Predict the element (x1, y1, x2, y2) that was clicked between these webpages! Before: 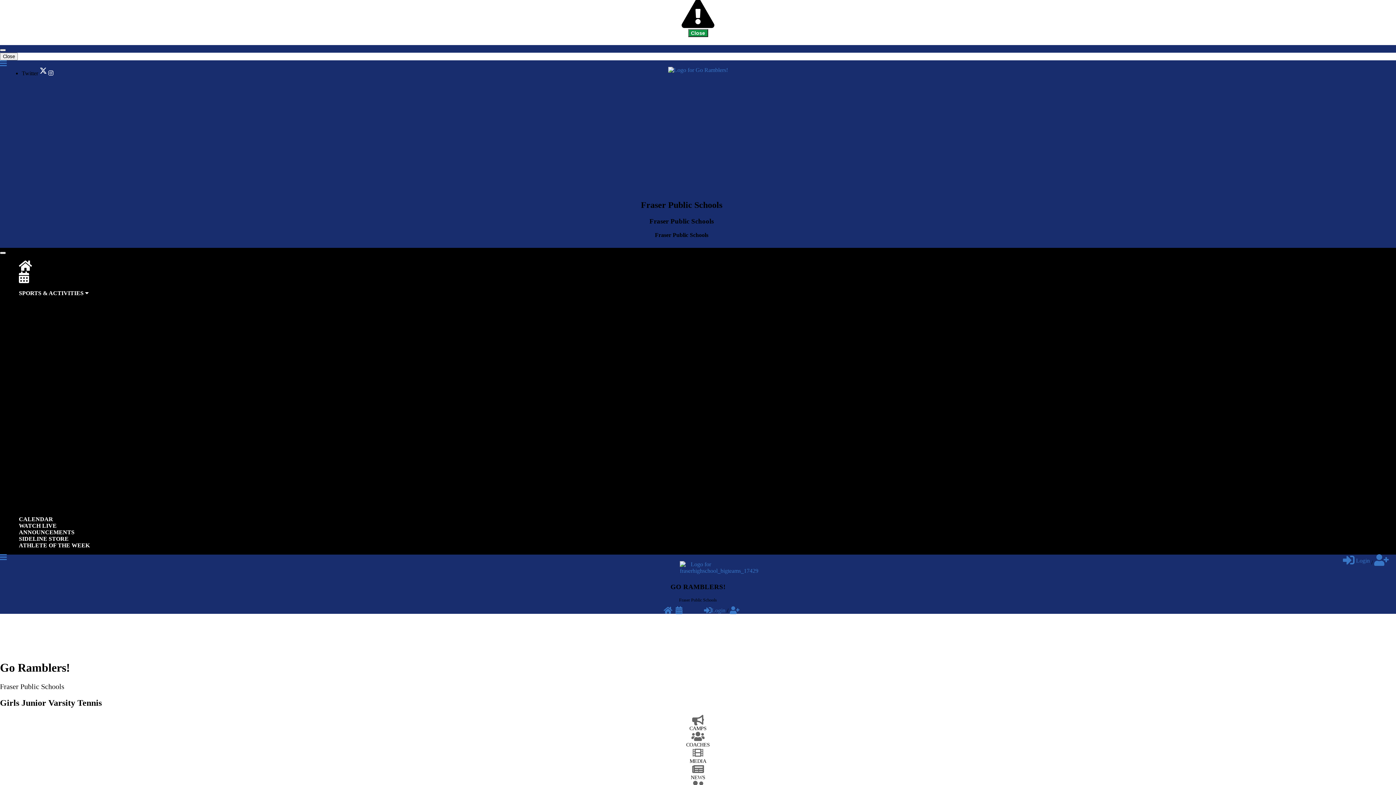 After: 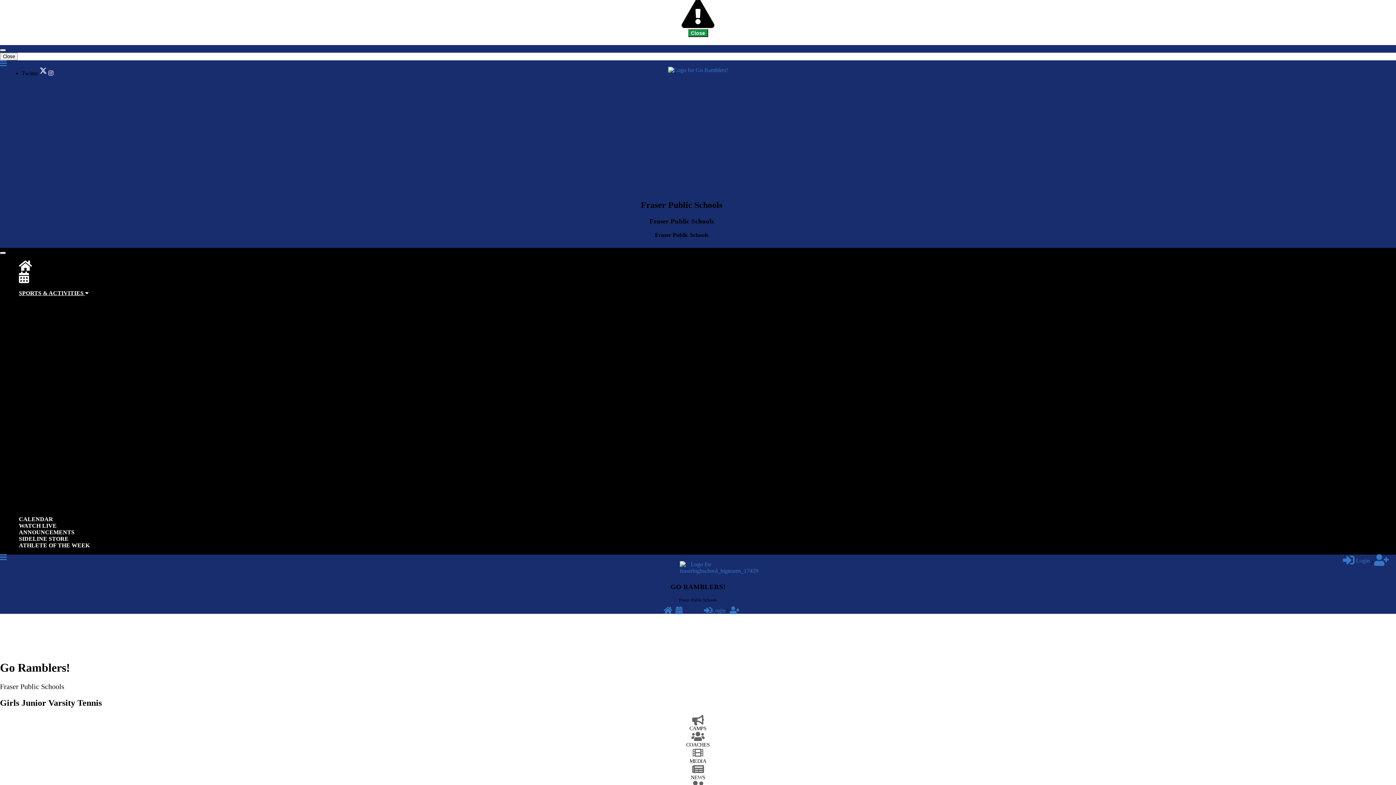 Action: label: Volleyball bbox: (29, 472, 52, 478)